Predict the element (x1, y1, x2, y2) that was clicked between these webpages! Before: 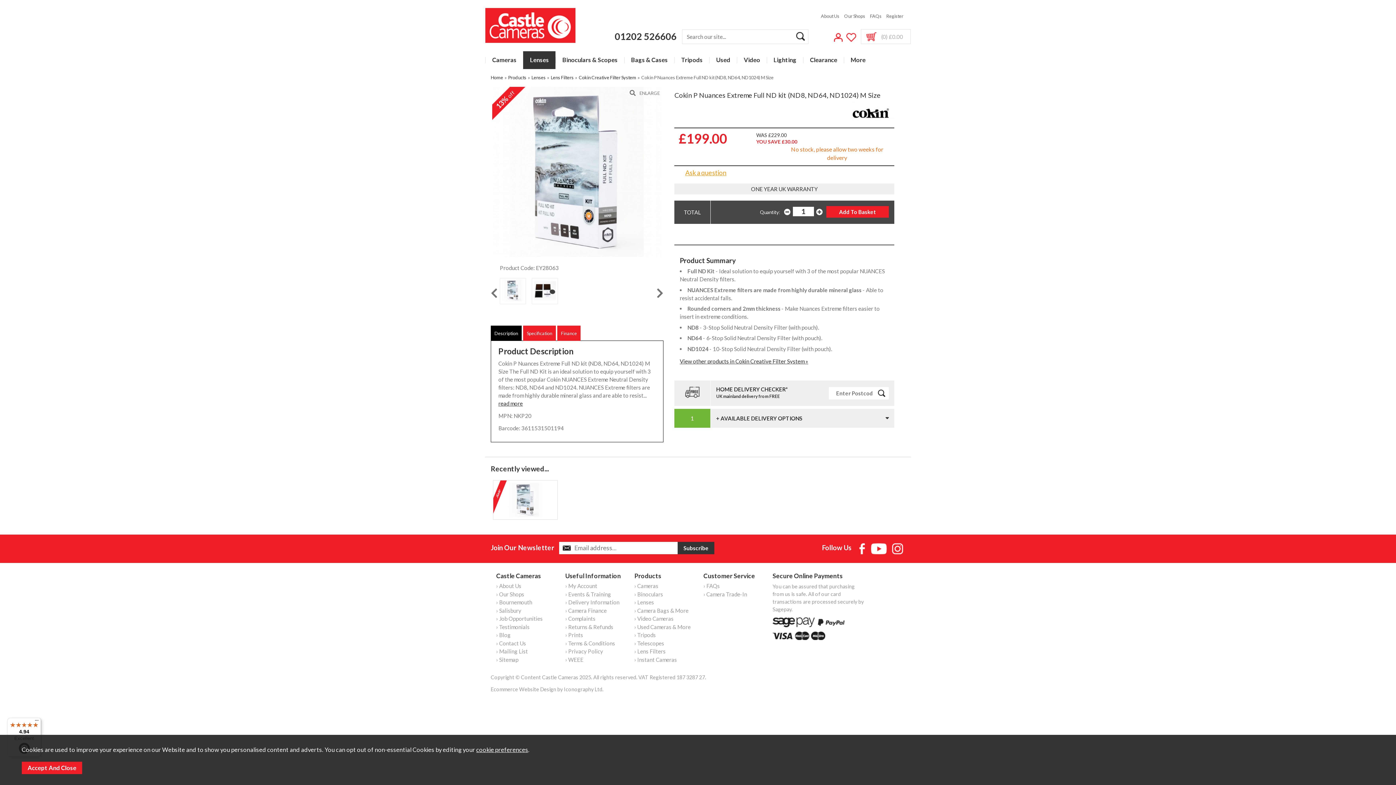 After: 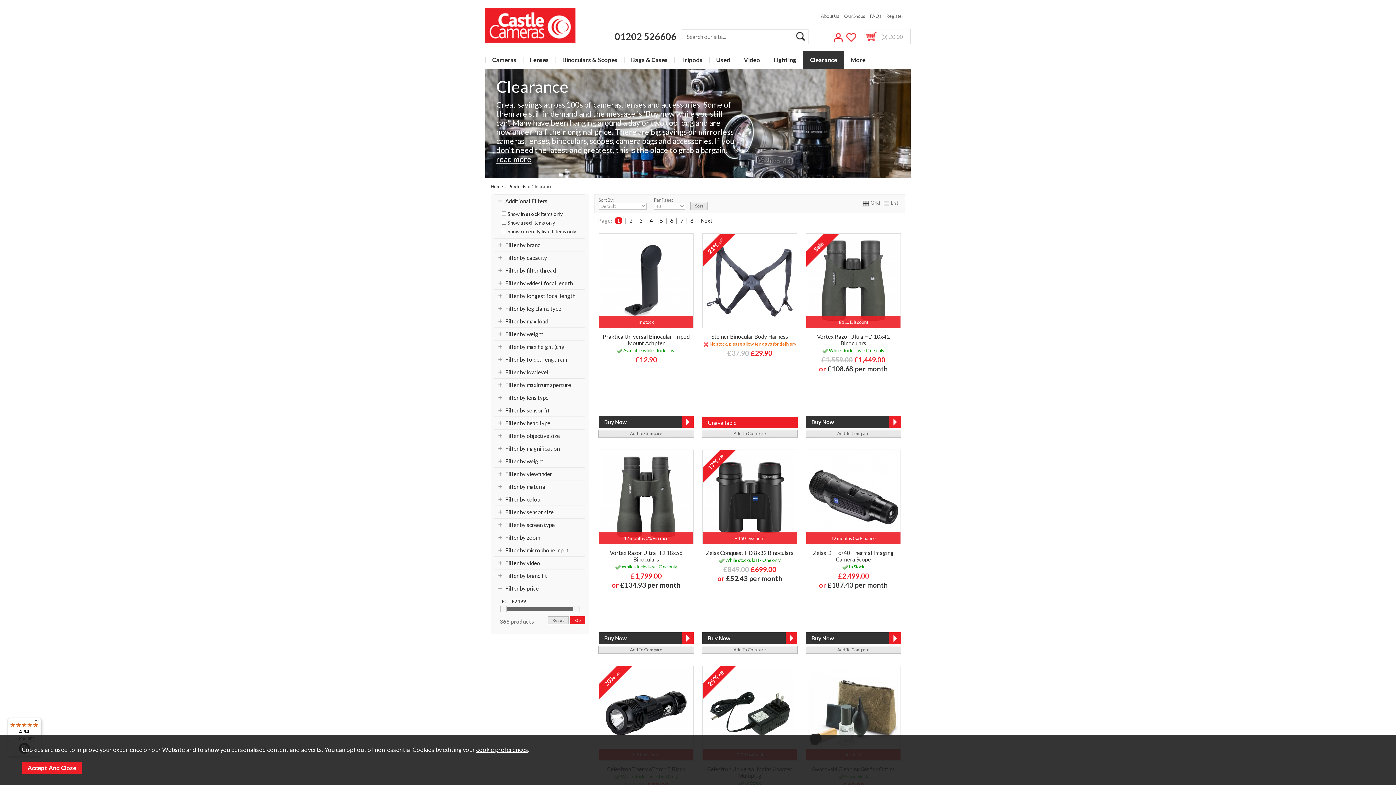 Action: bbox: (803, 57, 844, 63) label: Clearance